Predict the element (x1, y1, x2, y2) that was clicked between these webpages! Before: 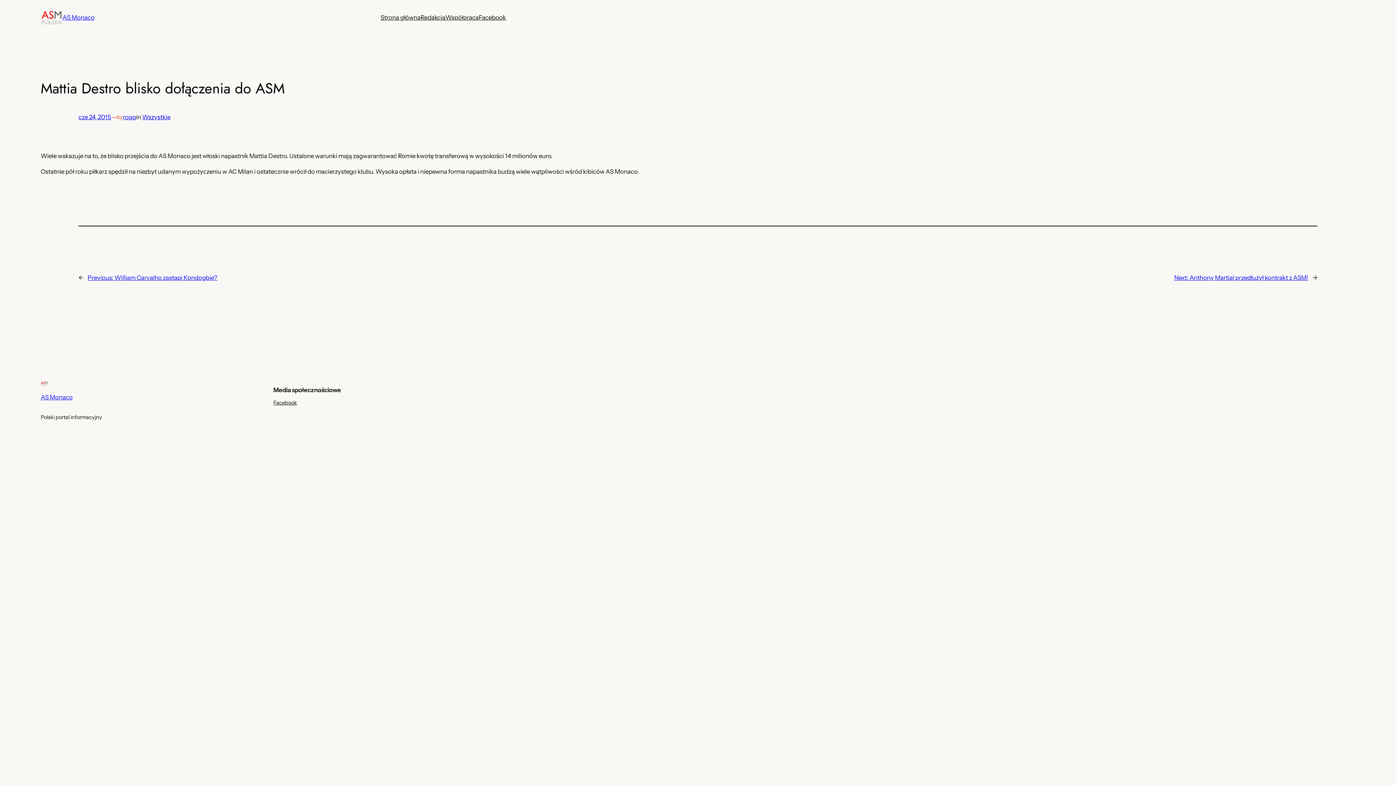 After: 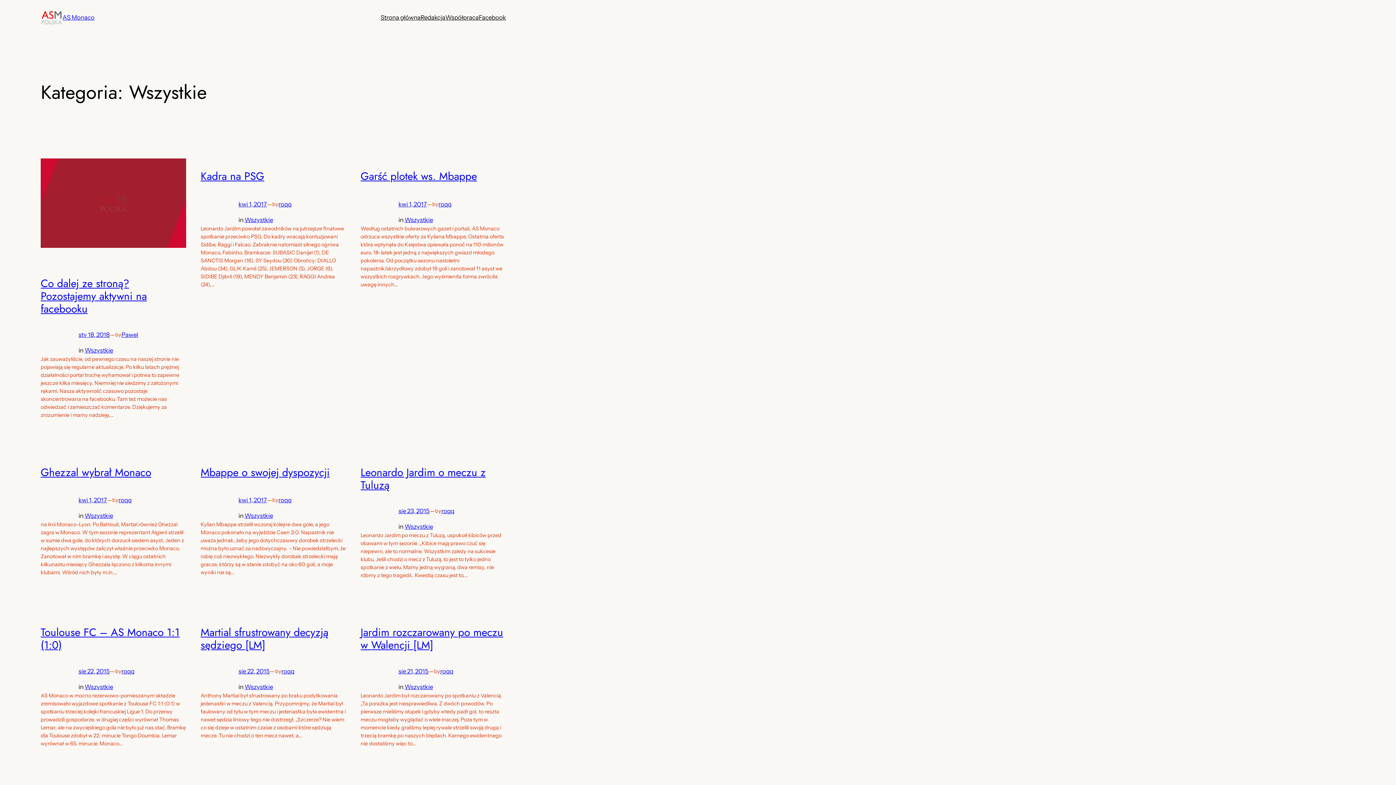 Action: bbox: (142, 113, 170, 120) label: Wszystkie